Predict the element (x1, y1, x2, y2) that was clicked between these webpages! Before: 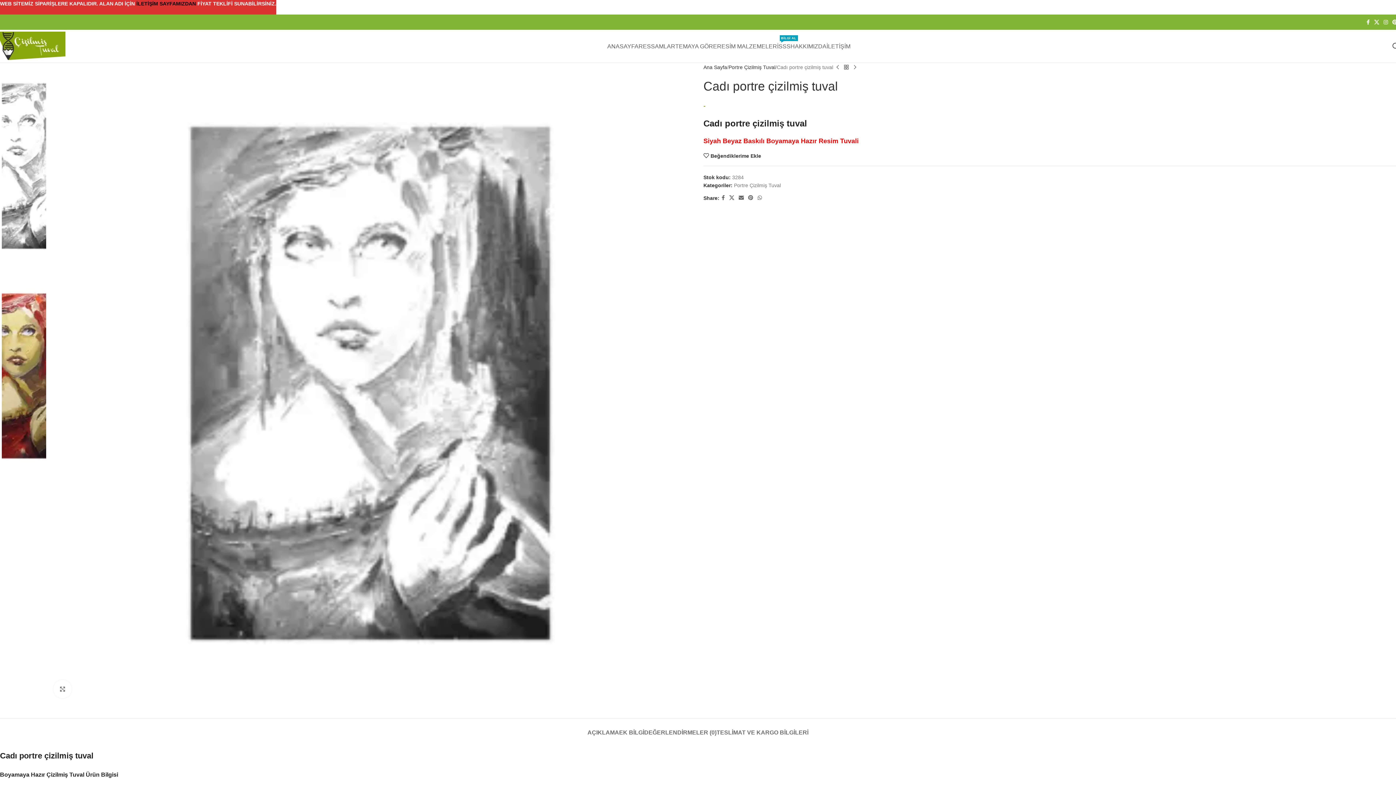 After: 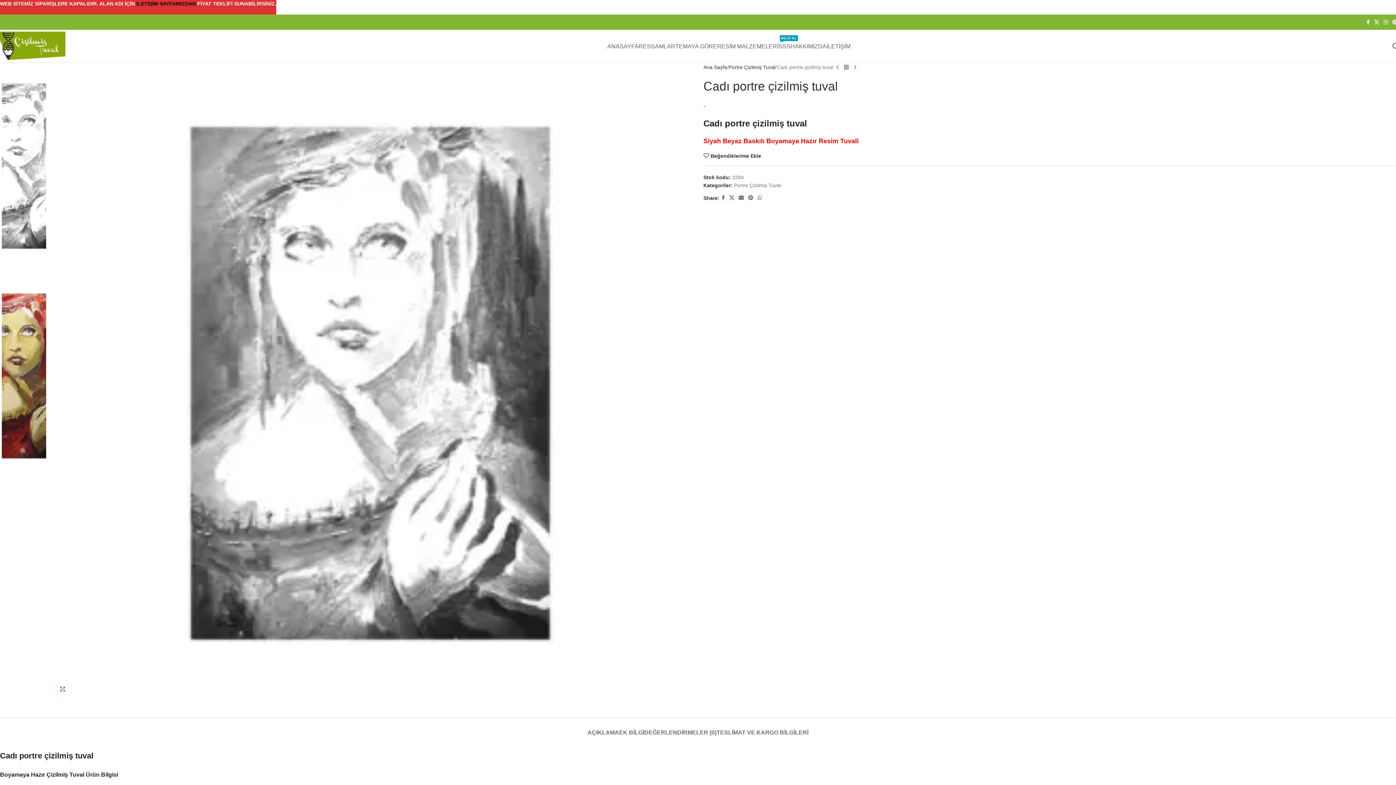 Action: label: - bbox: (703, 102, 705, 109)